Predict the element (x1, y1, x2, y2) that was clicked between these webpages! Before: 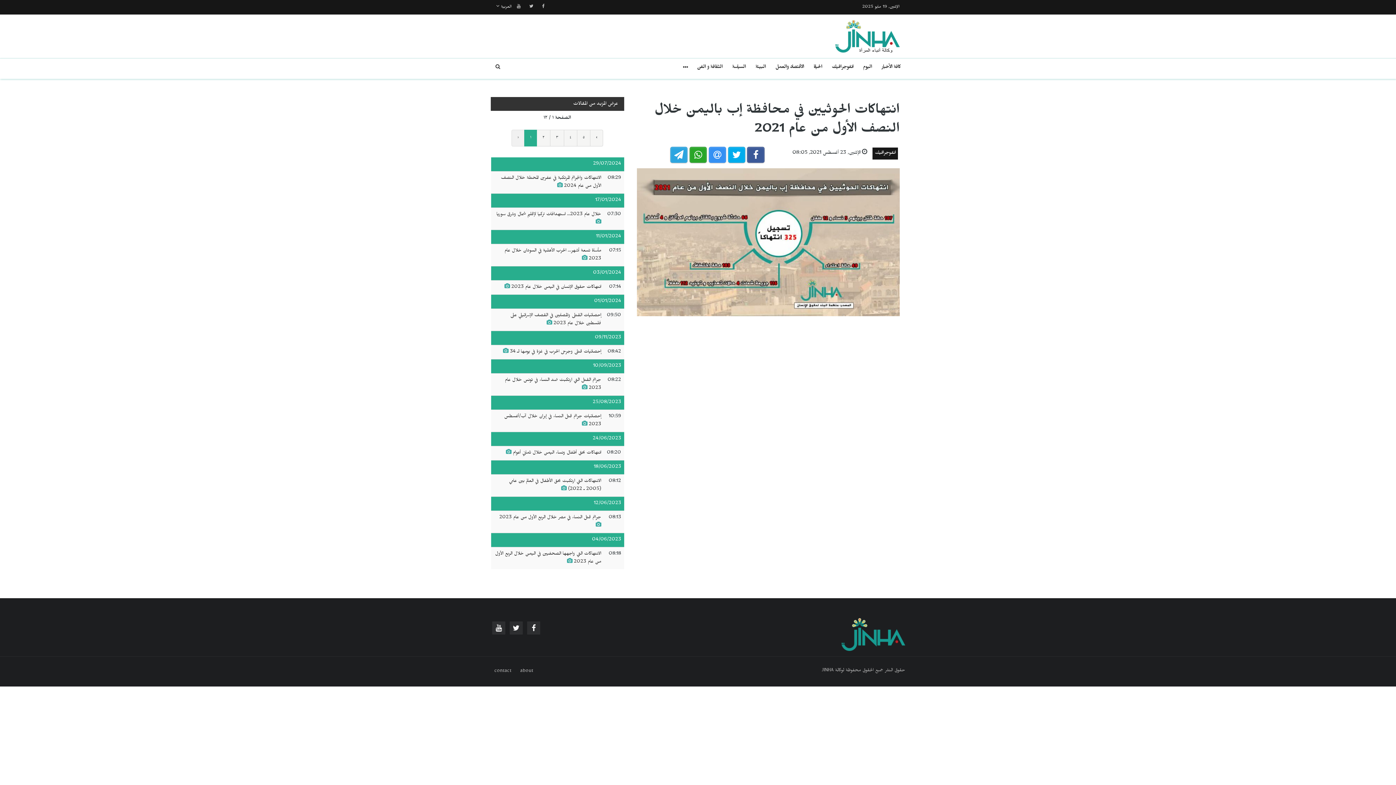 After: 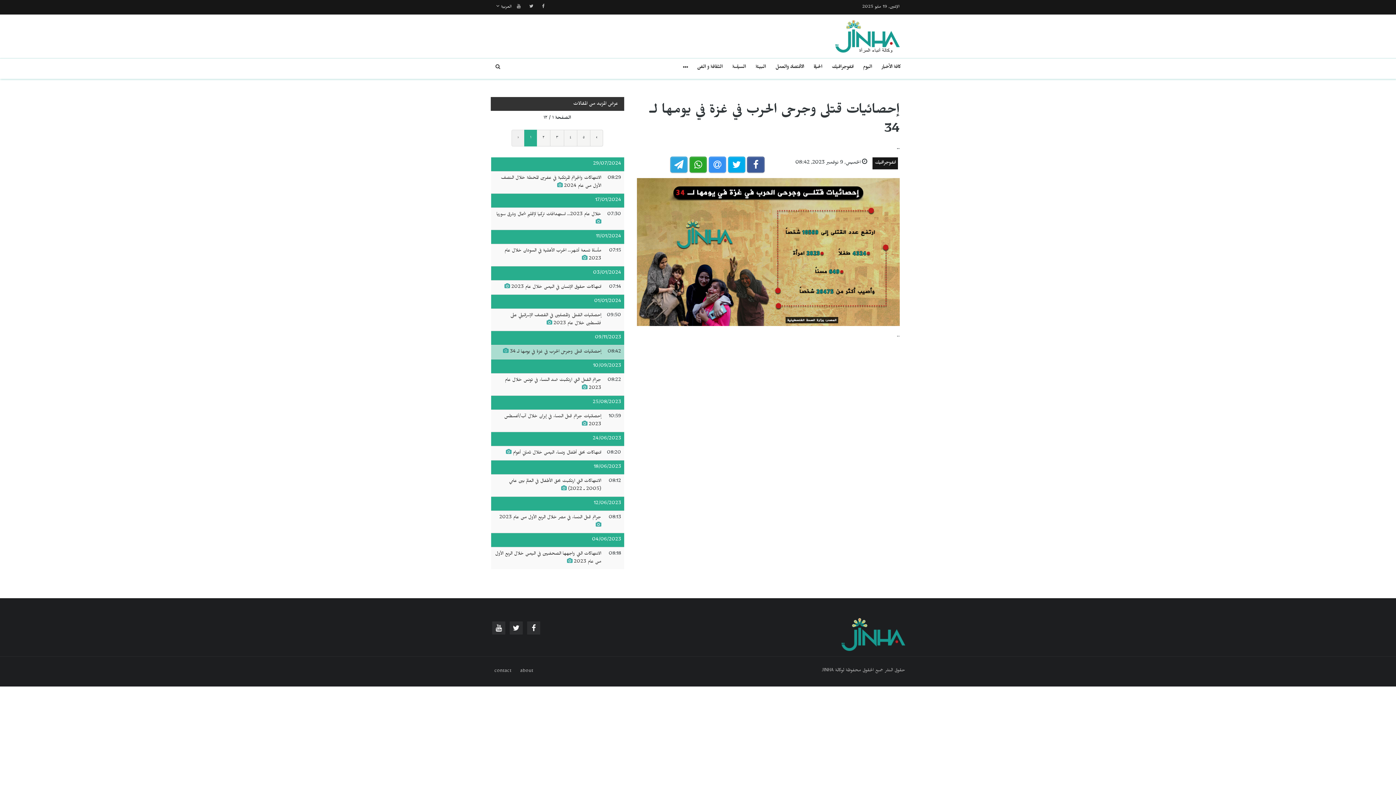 Action: label: إحصائيات قتلى وجرحى الحرب في غزة في يومها لـ 34  bbox: (503, 349, 601, 355)